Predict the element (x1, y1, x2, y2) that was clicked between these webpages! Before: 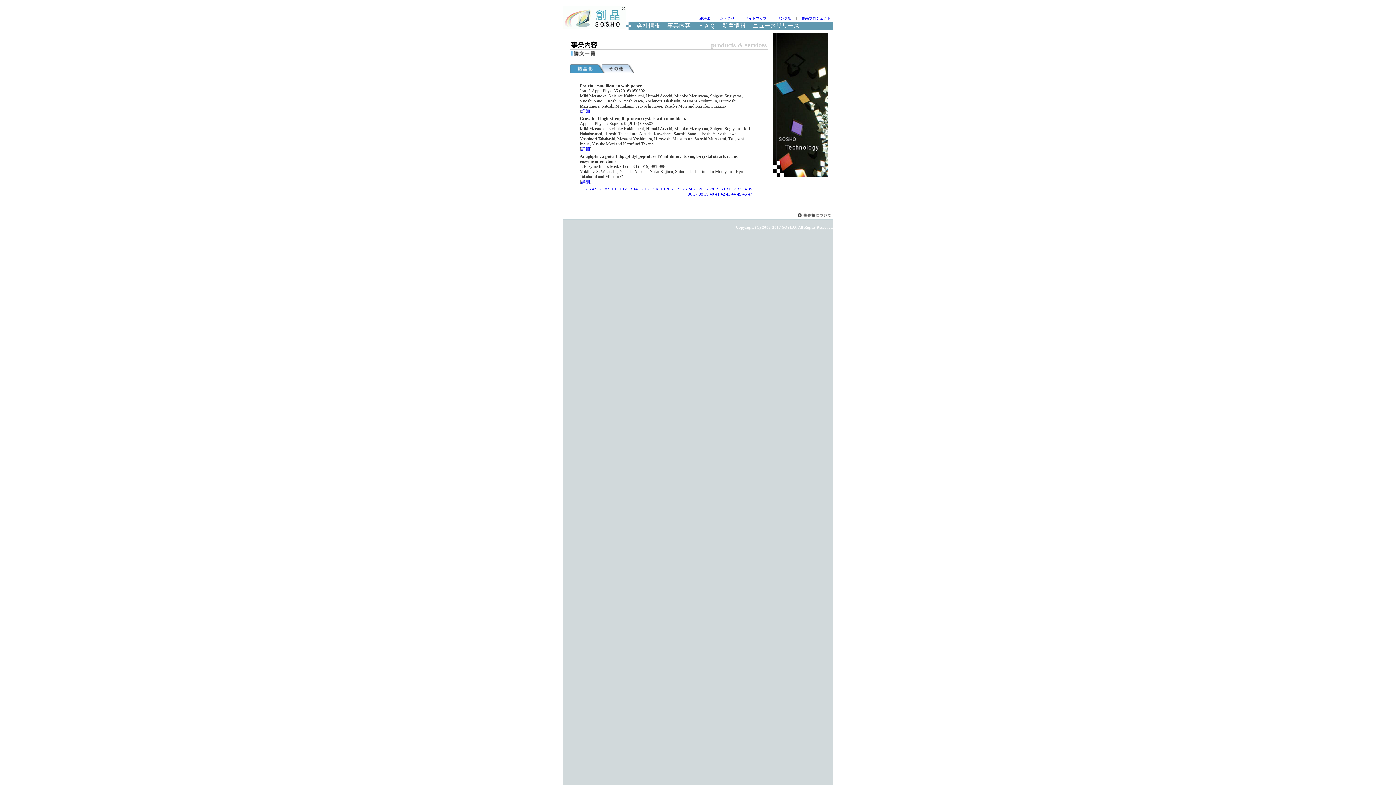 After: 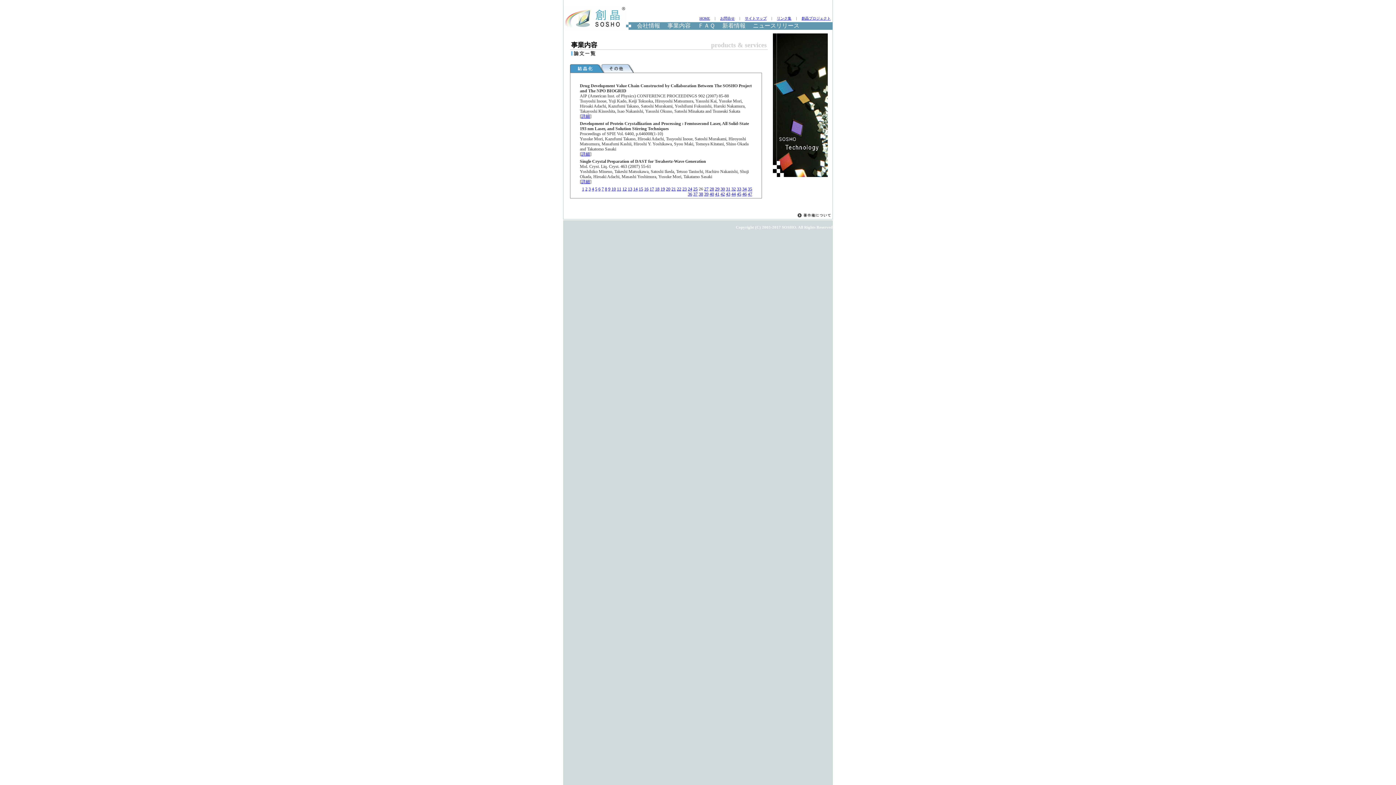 Action: label: 26 bbox: (698, 186, 703, 191)